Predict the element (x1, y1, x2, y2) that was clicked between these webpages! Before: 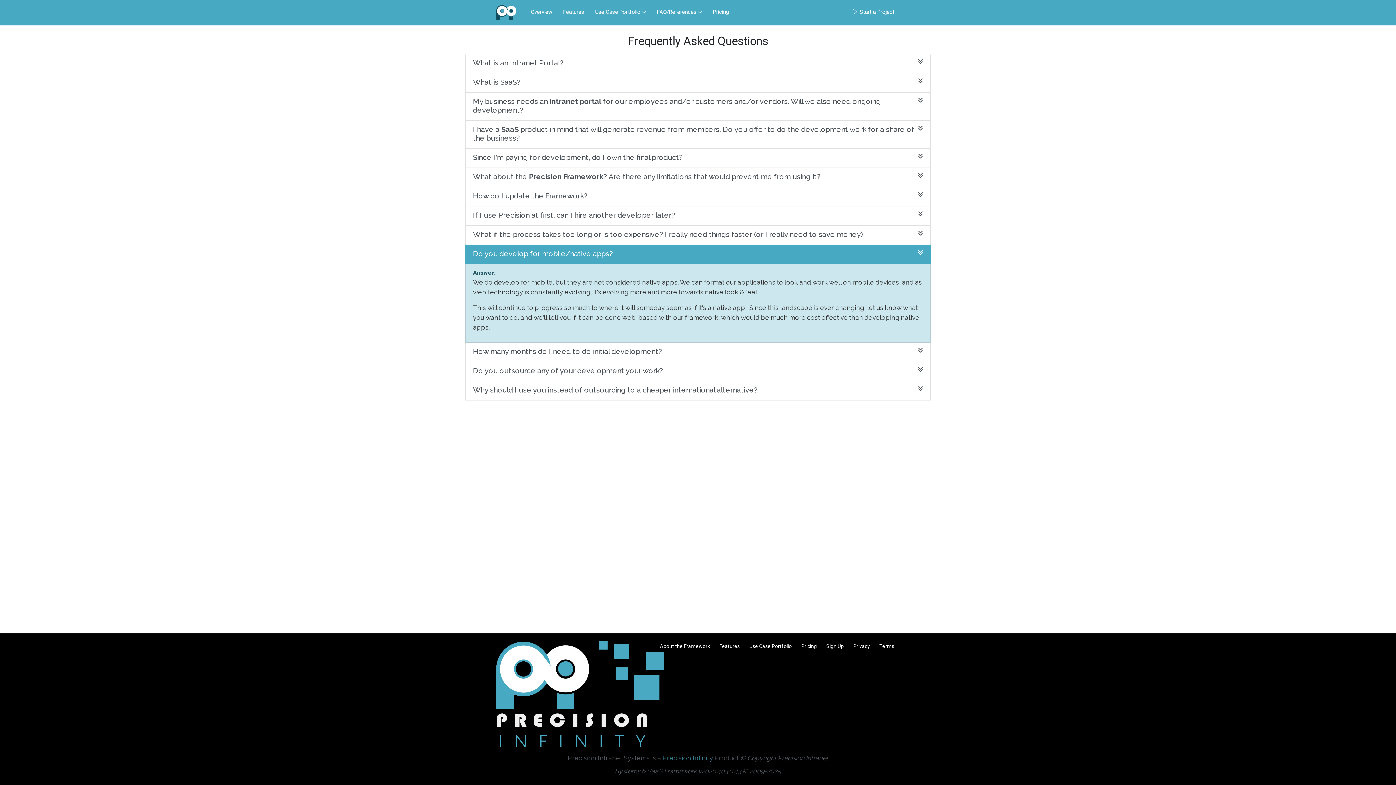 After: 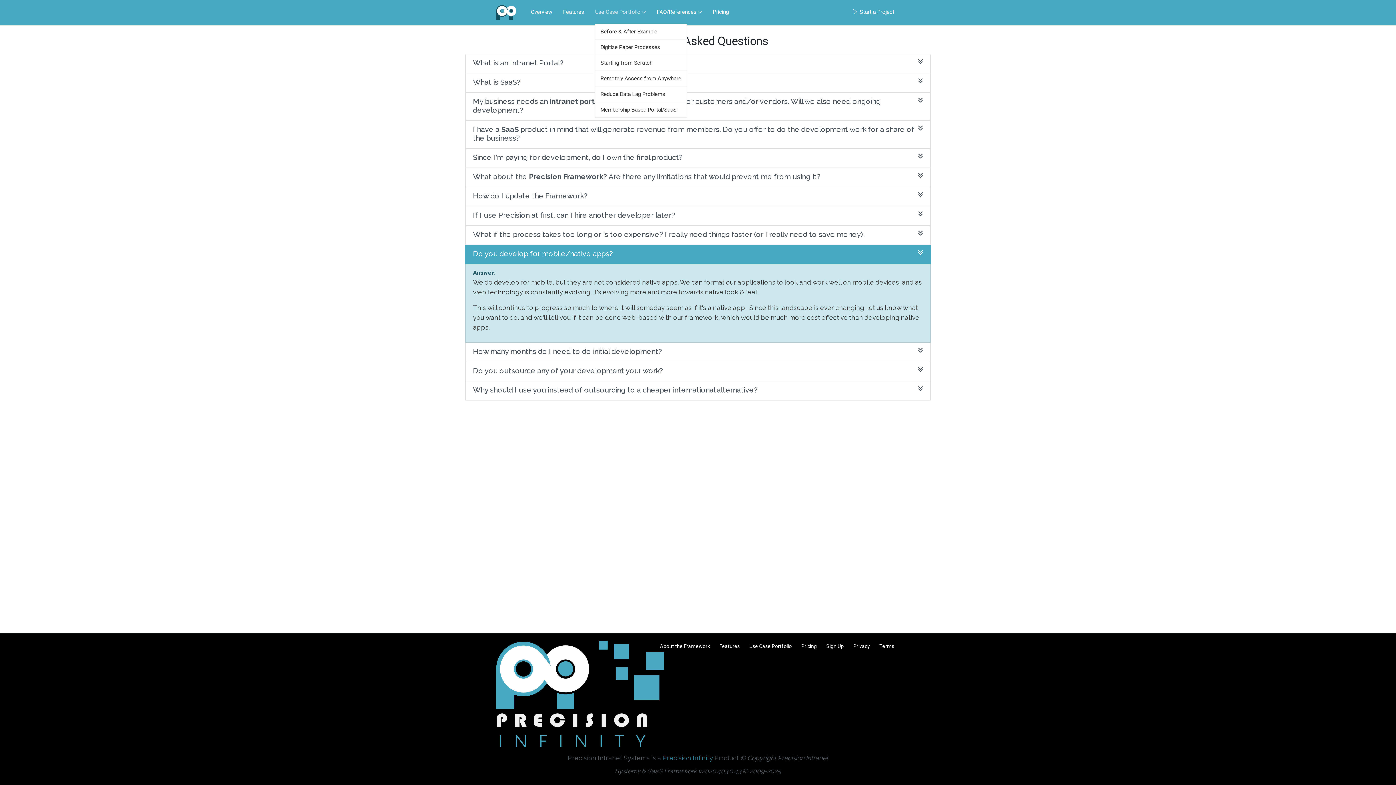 Action: bbox: (589, 0, 651, 22) label: Use Case Portfolio